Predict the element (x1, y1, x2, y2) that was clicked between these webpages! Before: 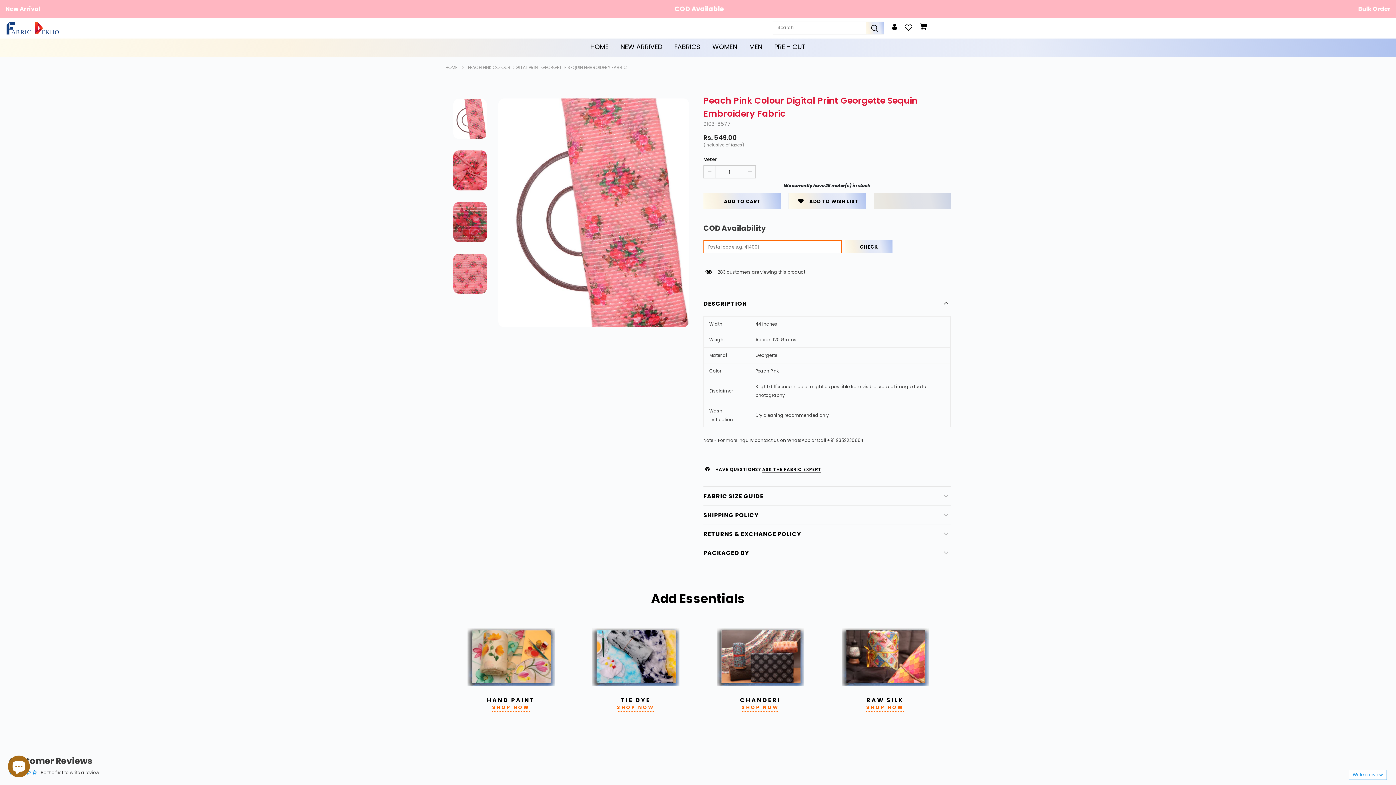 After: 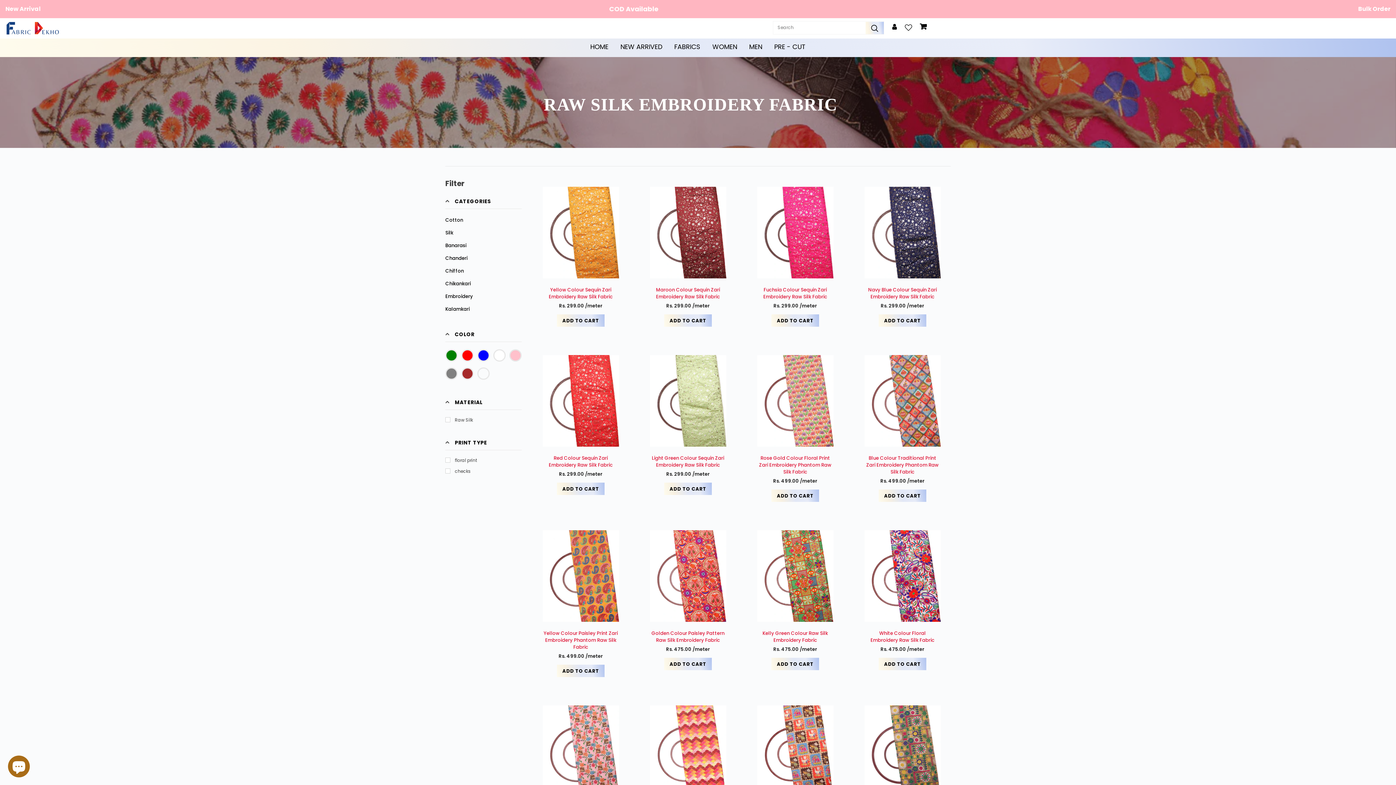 Action: label: SHOP NOW bbox: (770, 729, 807, 736)